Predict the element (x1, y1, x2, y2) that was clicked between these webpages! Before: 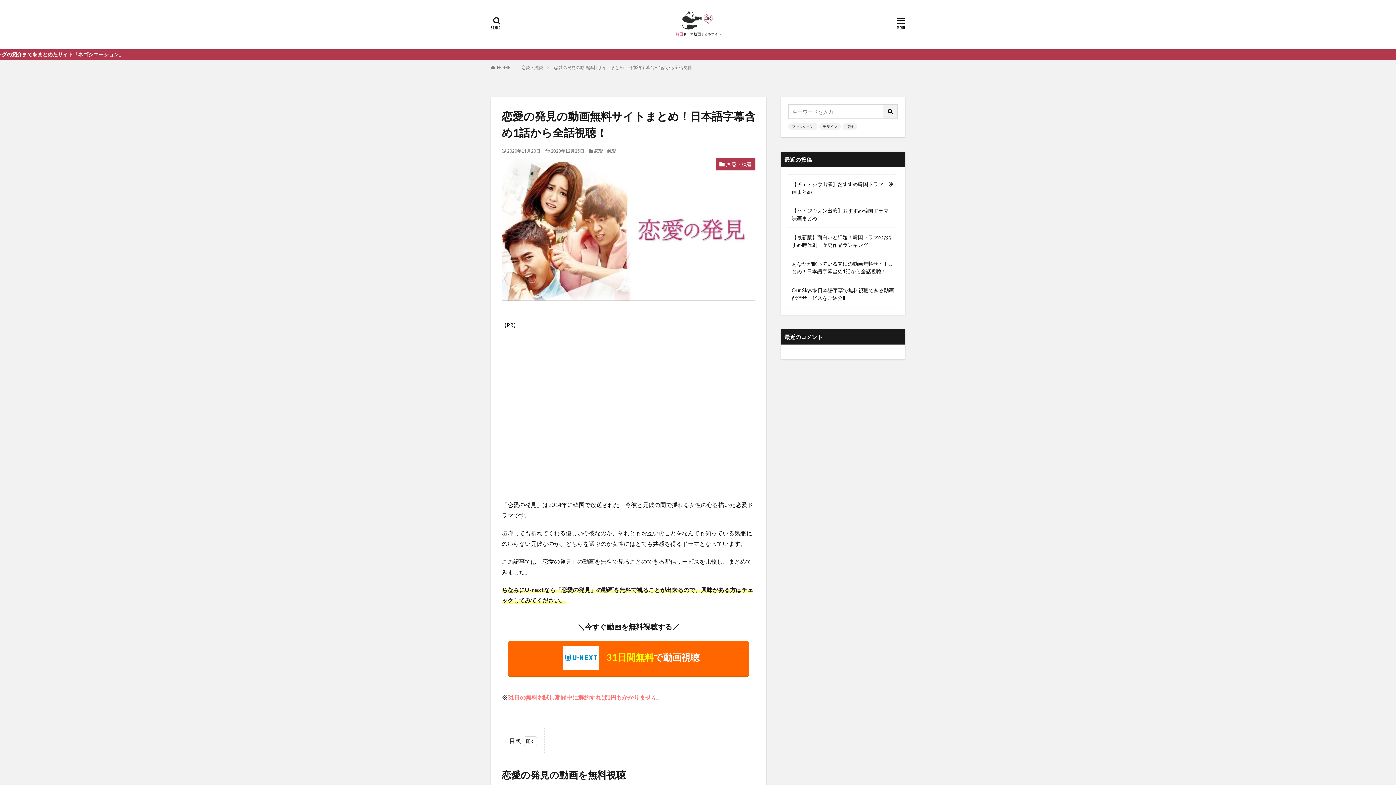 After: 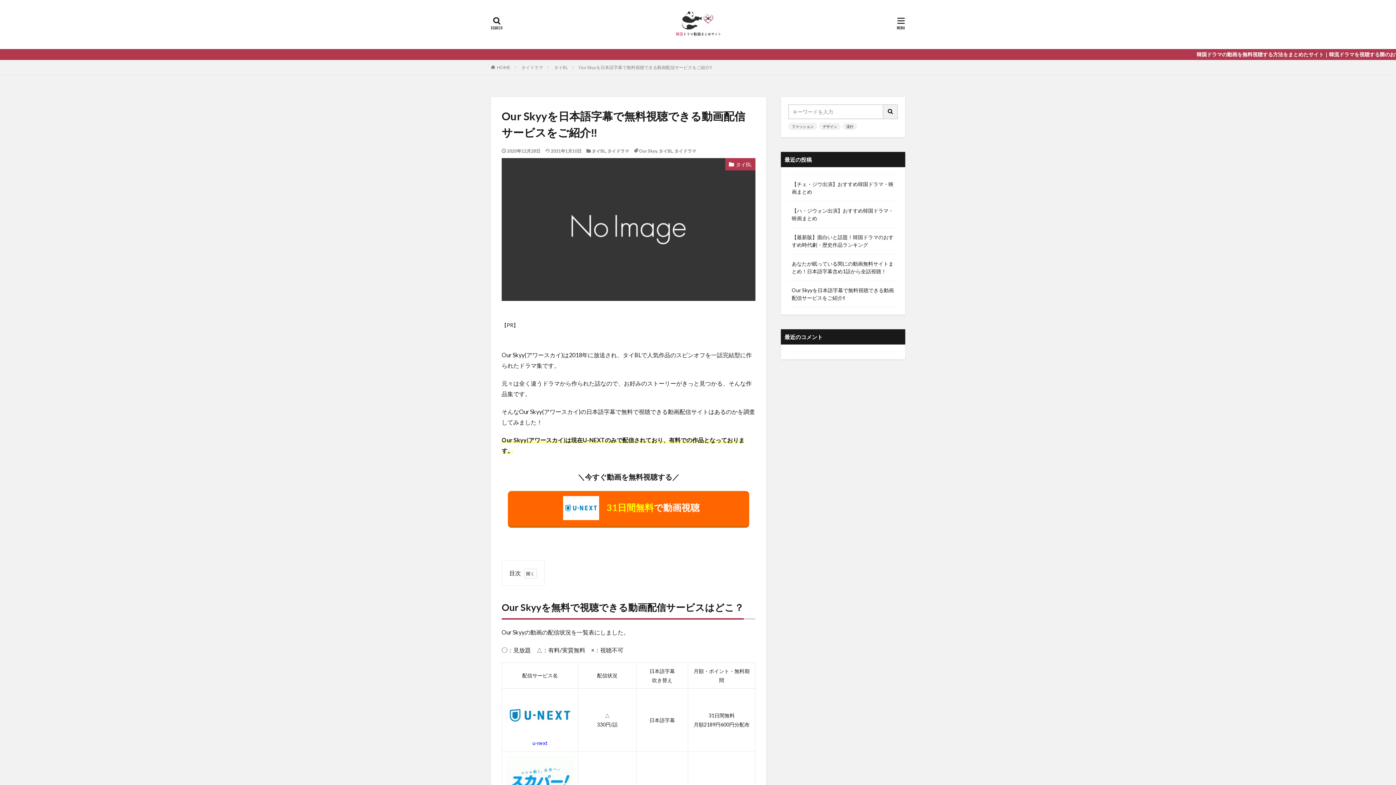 Action: label: Our Skyyを日本語字幕で無料視聴できる動画配信サービスをご紹介‼ bbox: (792, 286, 894, 301)